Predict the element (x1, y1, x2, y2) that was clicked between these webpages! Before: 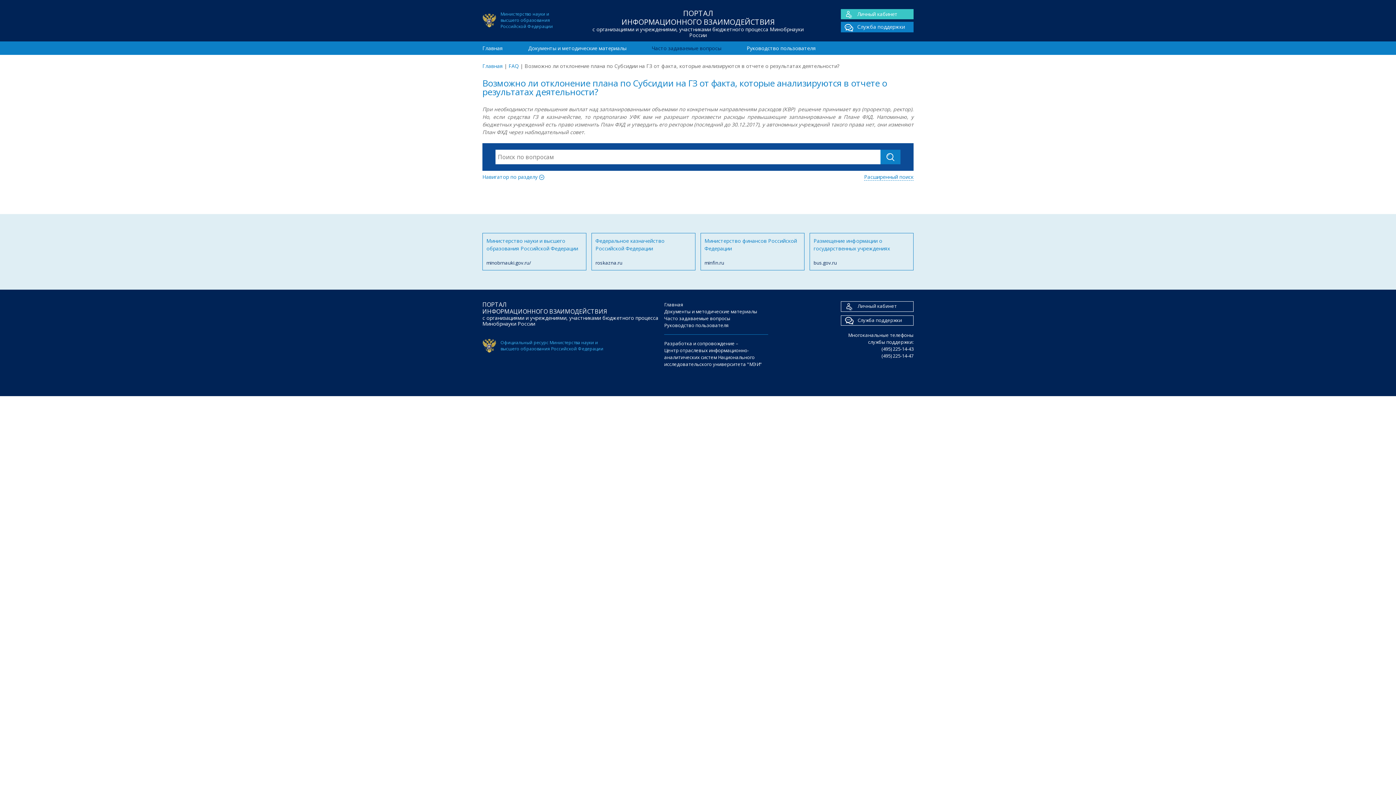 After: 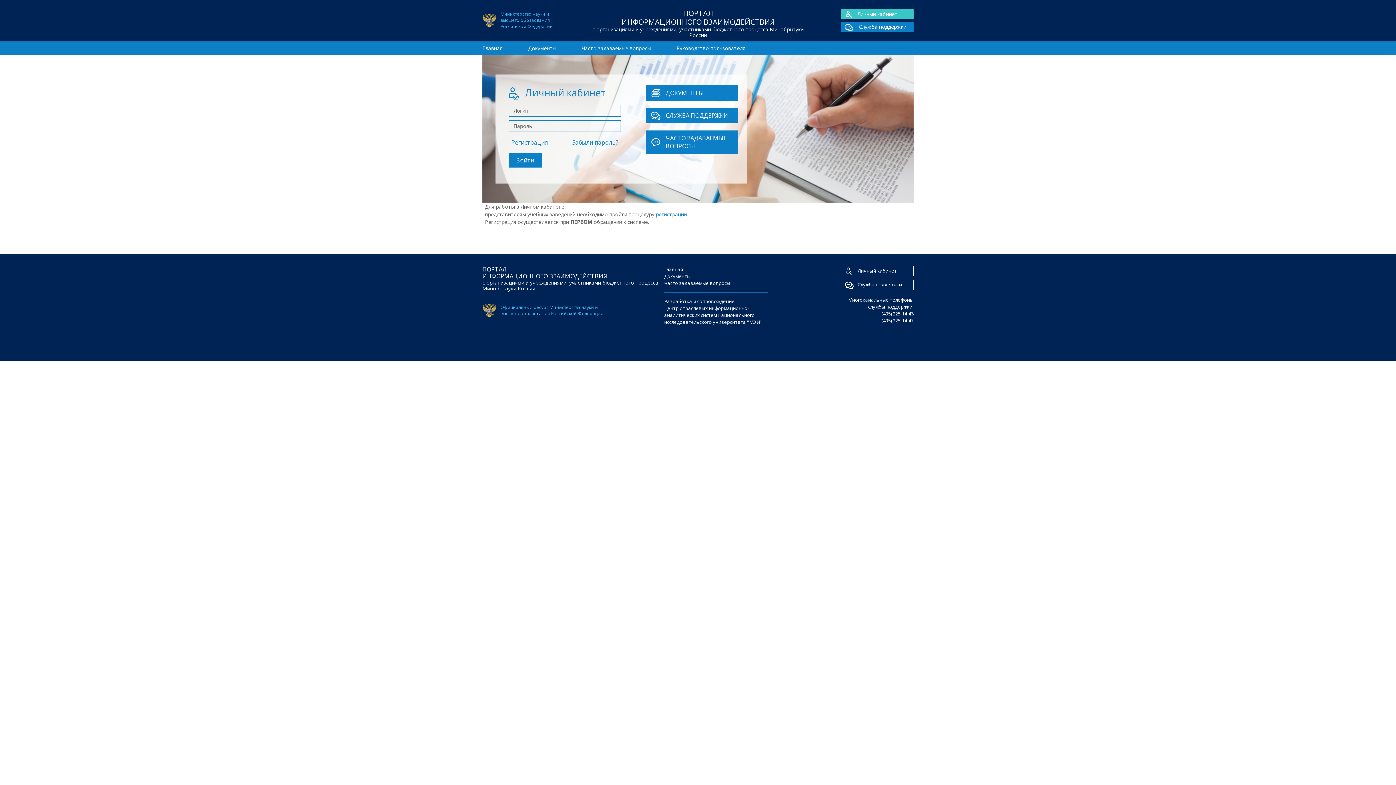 Action: label: Личный кабинет bbox: (841, 9, 913, 19)